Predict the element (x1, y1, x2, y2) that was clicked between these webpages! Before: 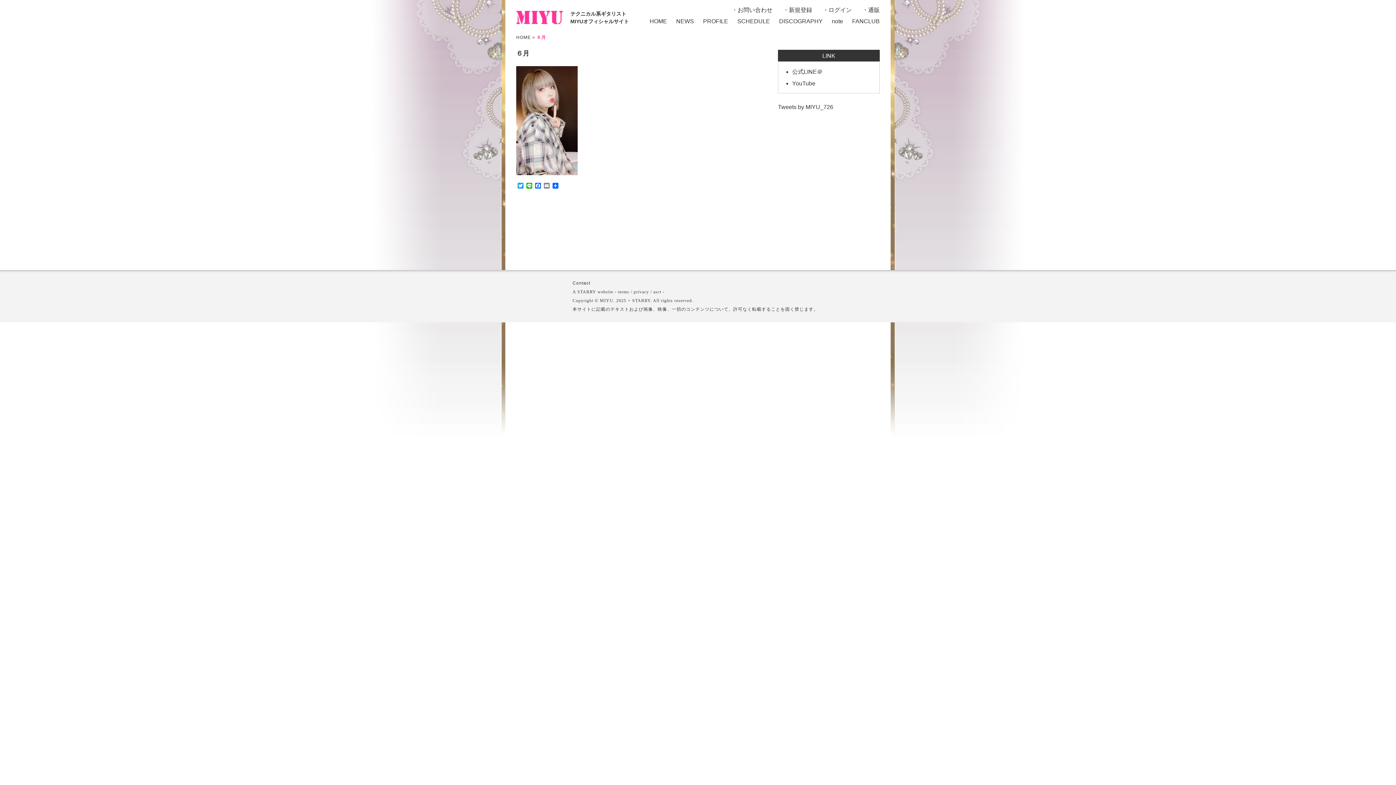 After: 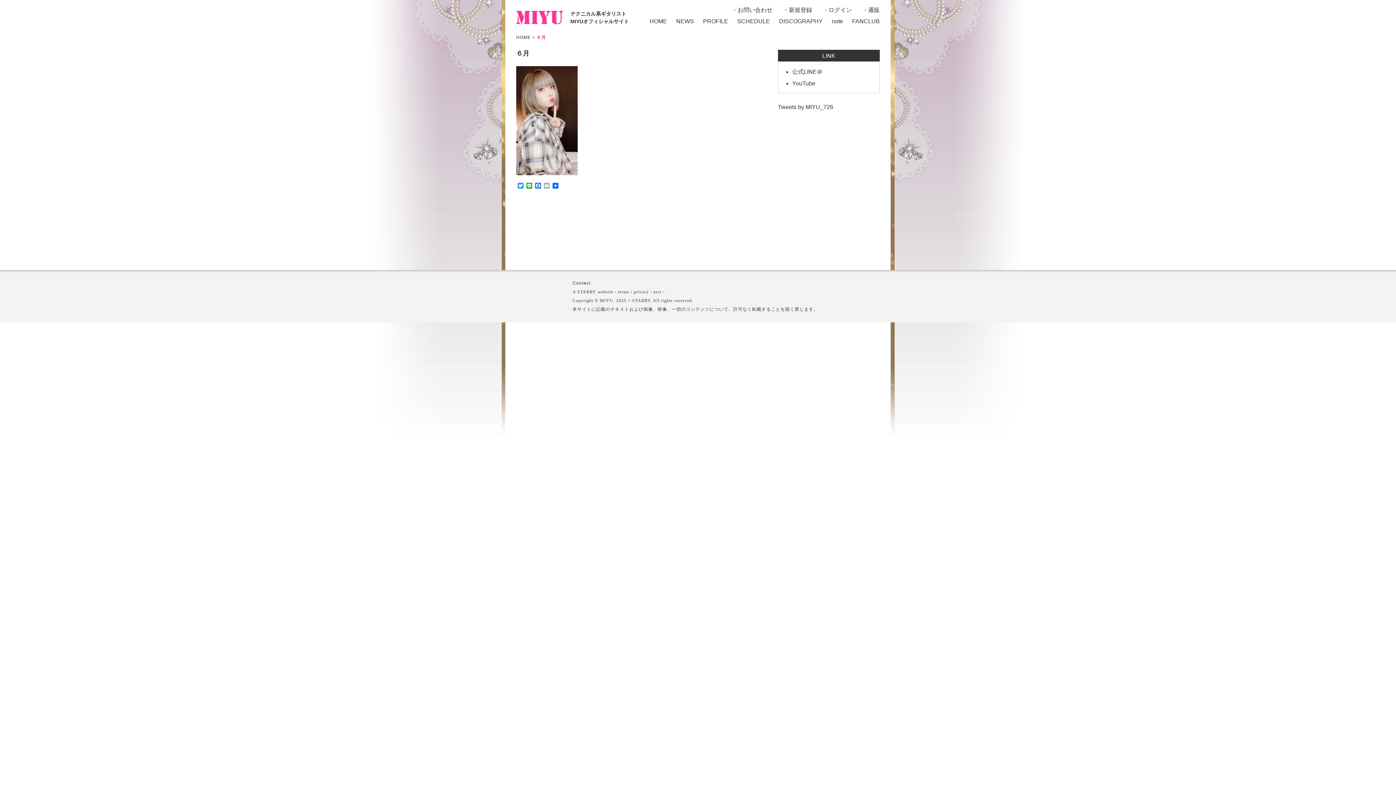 Action: label: Email bbox: (542, 182, 551, 189)